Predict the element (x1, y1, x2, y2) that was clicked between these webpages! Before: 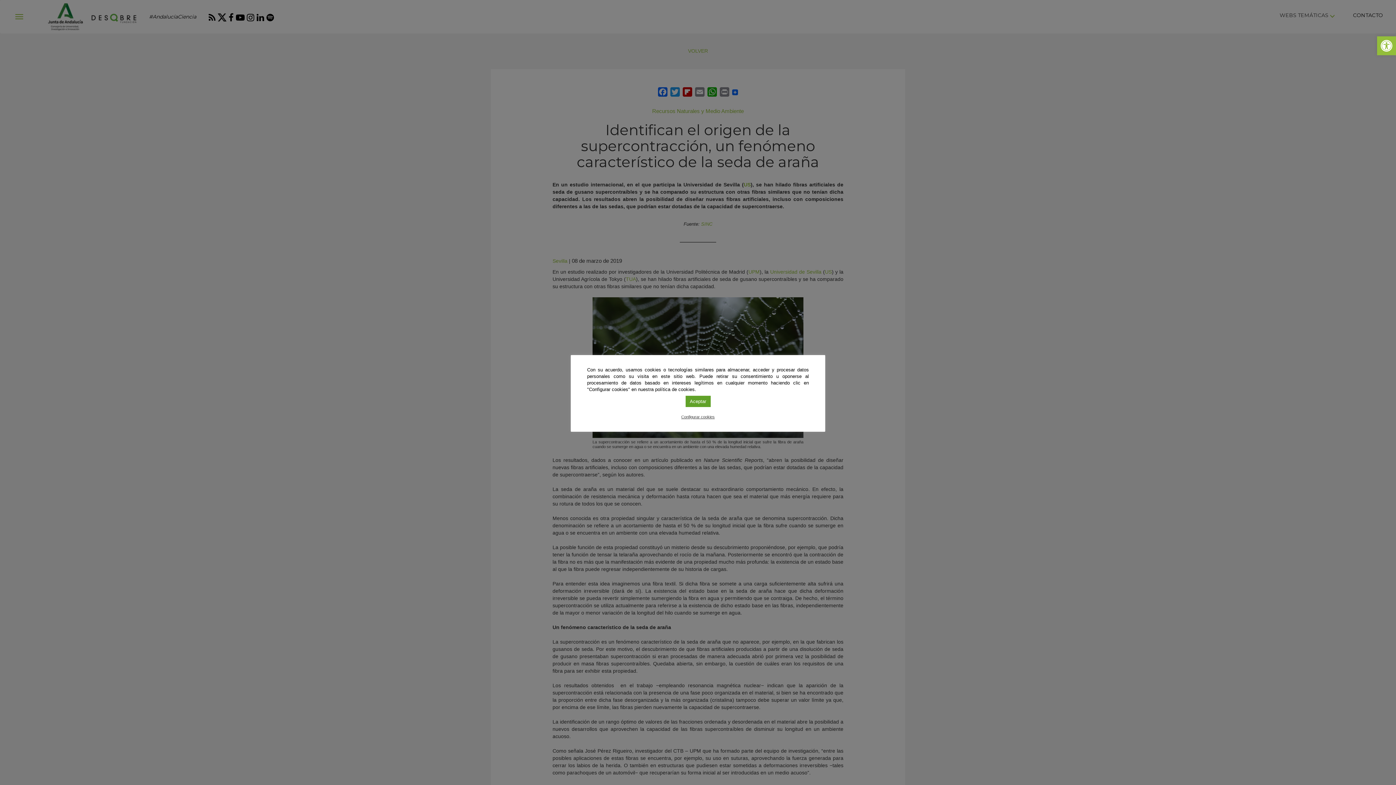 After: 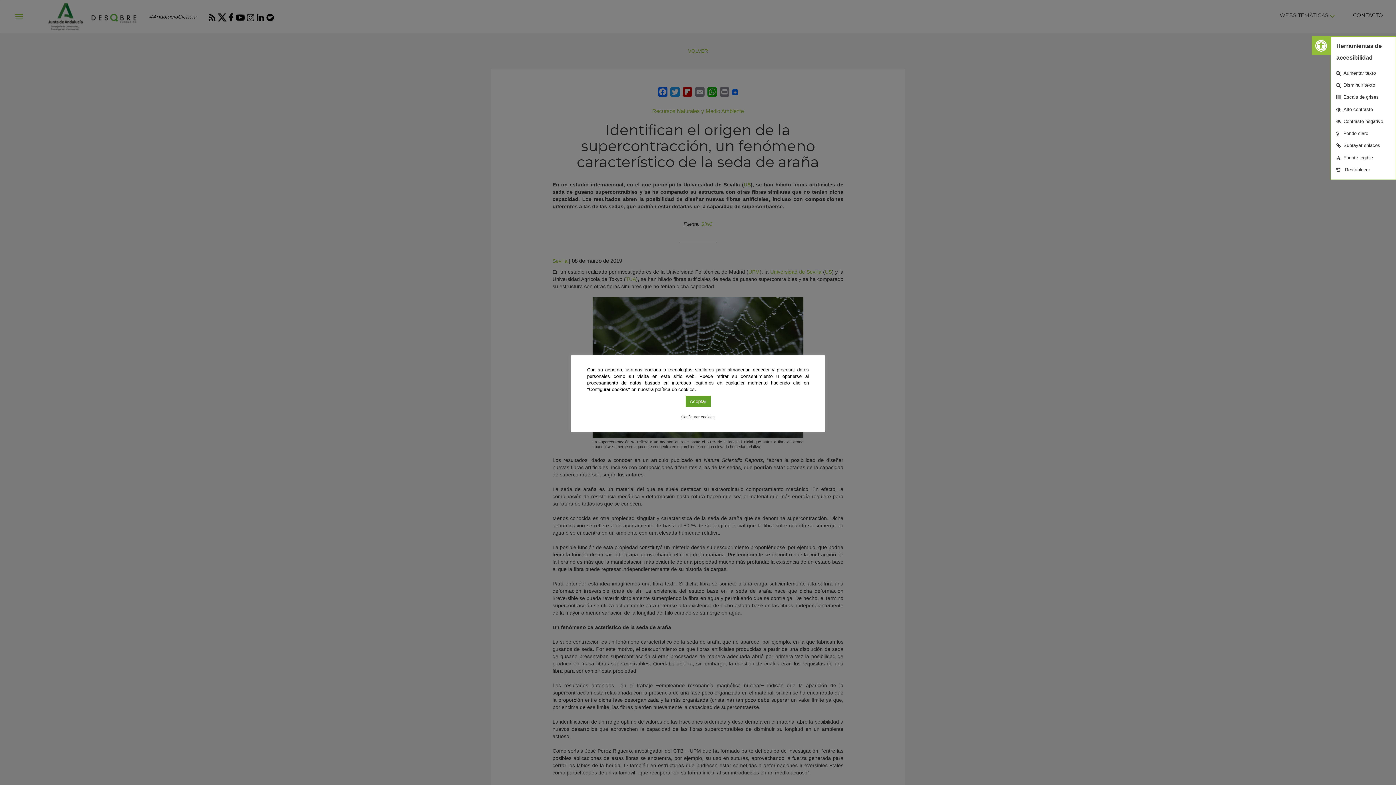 Action: label: Abrir barra de herramientas bbox: (1377, 36, 1396, 55)